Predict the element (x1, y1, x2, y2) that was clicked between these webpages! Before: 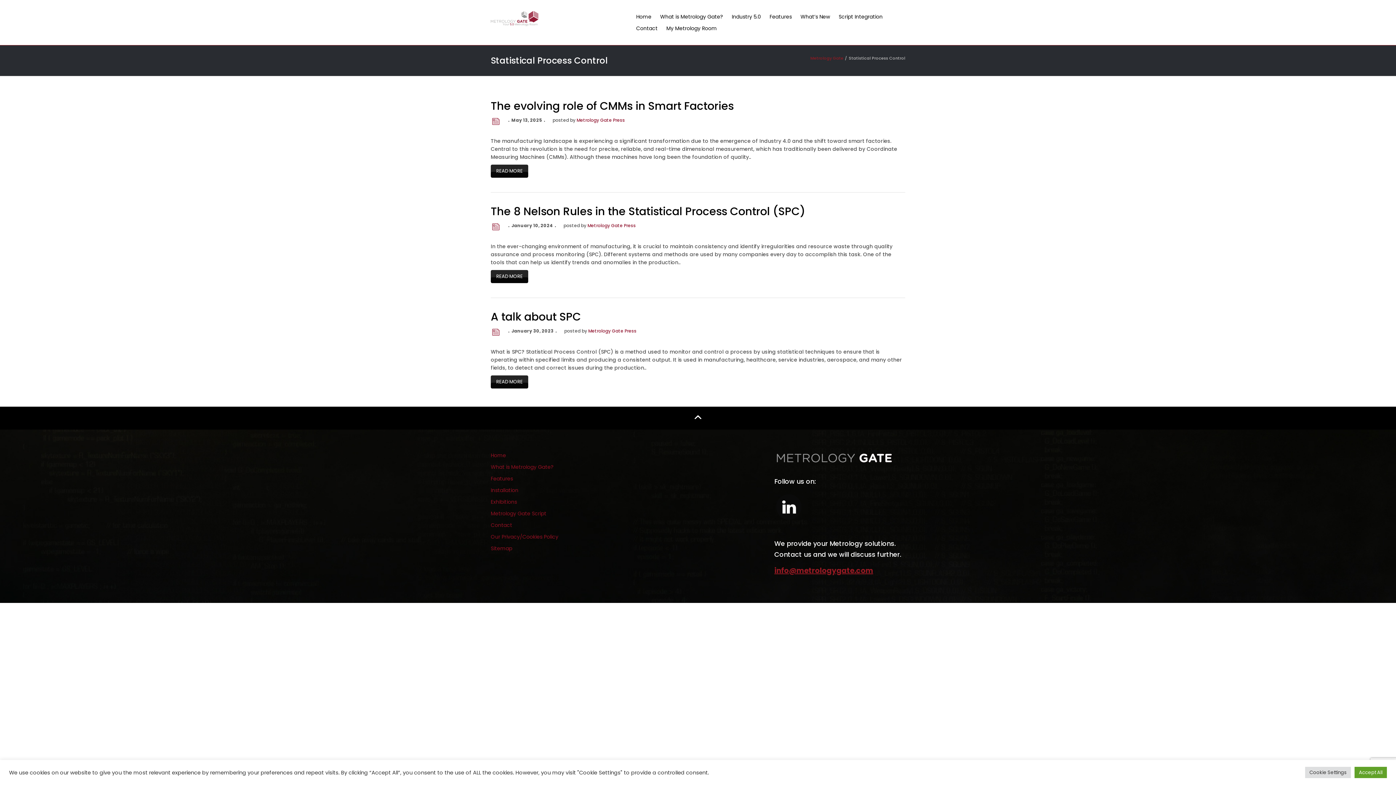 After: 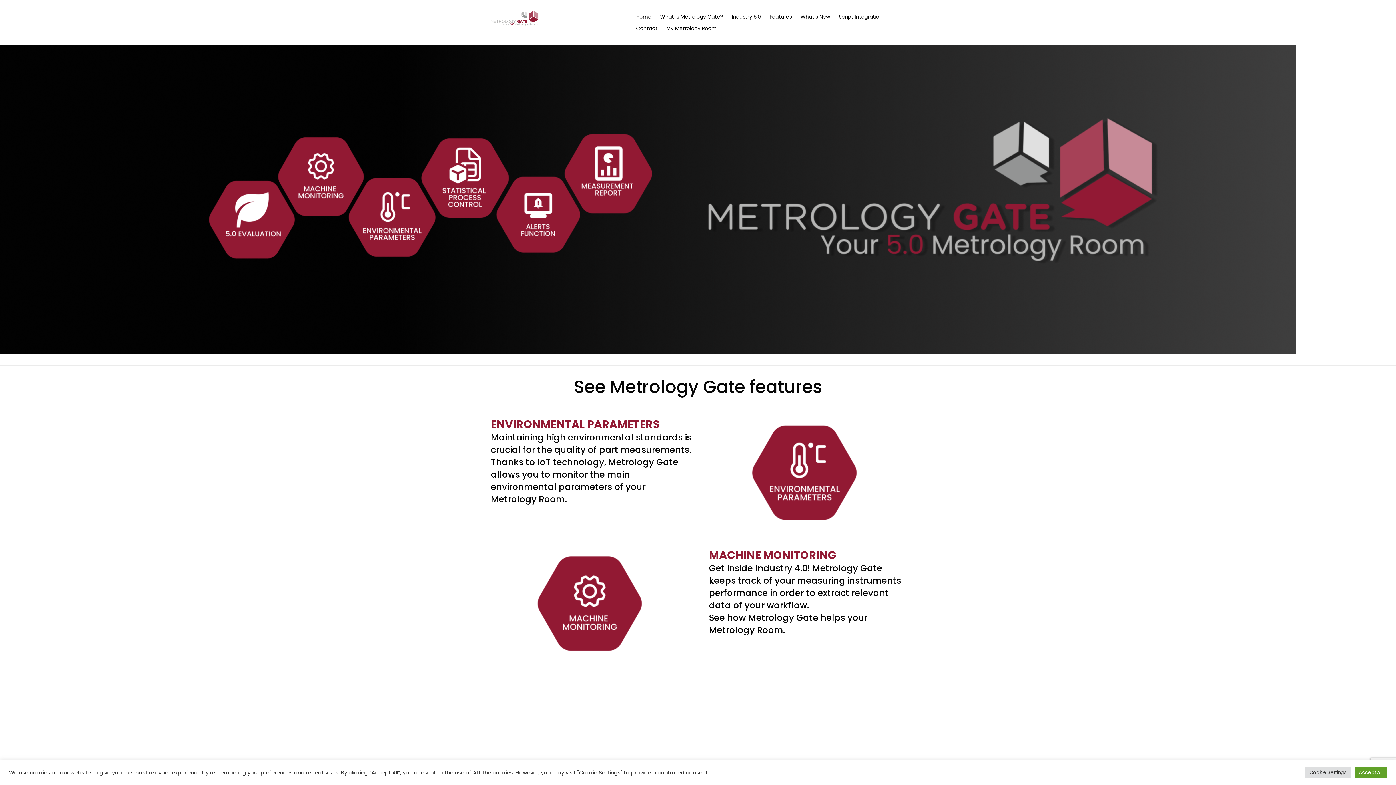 Action: bbox: (490, 475, 513, 482) label: Features